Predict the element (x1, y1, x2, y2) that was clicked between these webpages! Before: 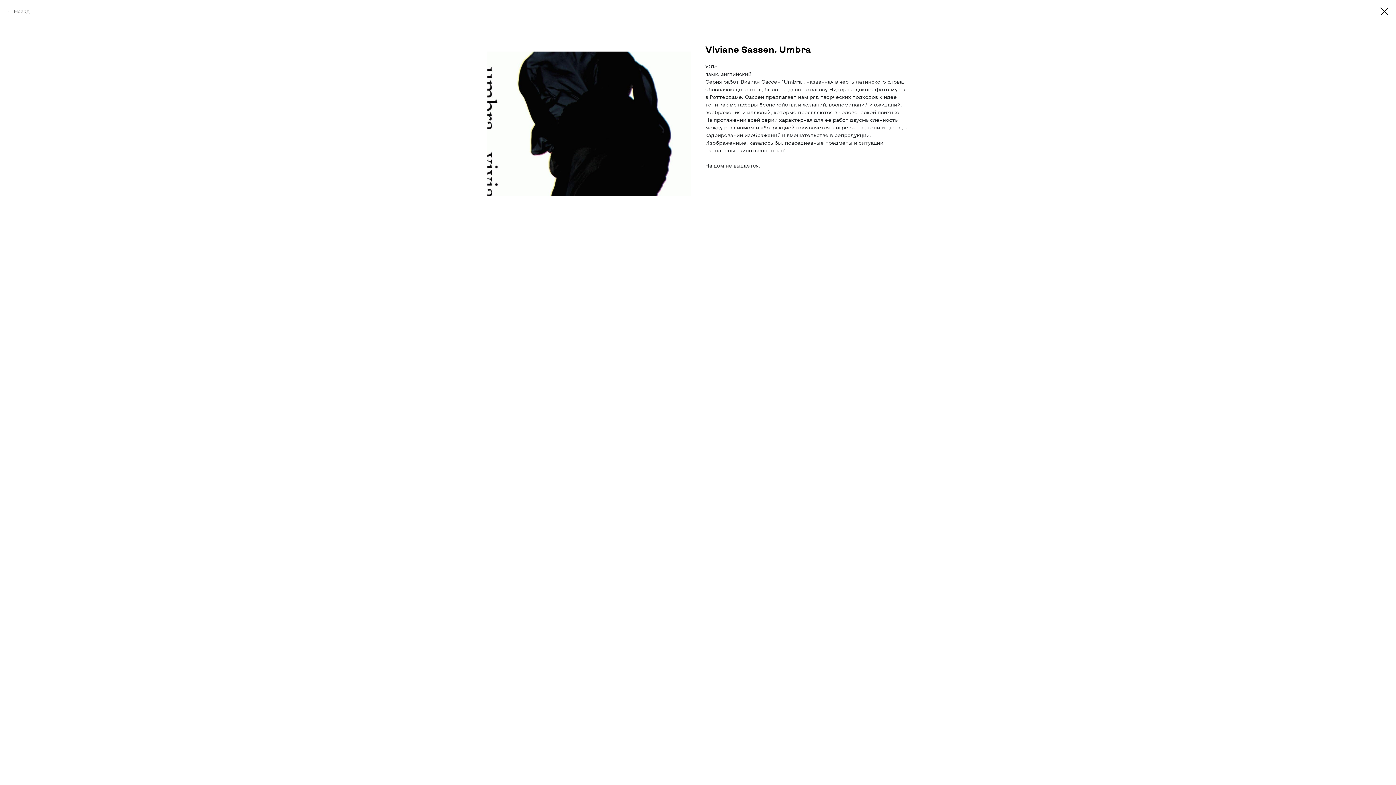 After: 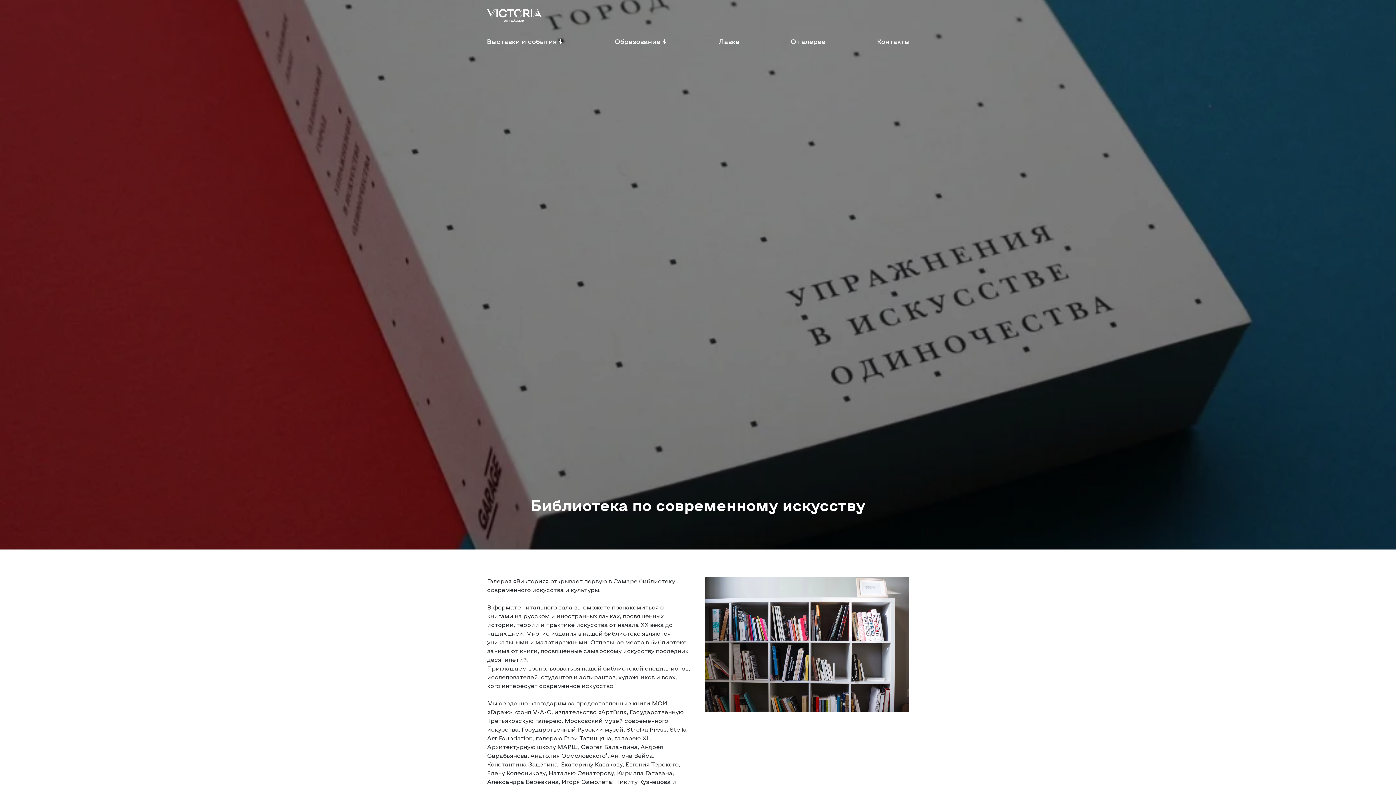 Action: bbox: (1380, 7, 1389, 15)